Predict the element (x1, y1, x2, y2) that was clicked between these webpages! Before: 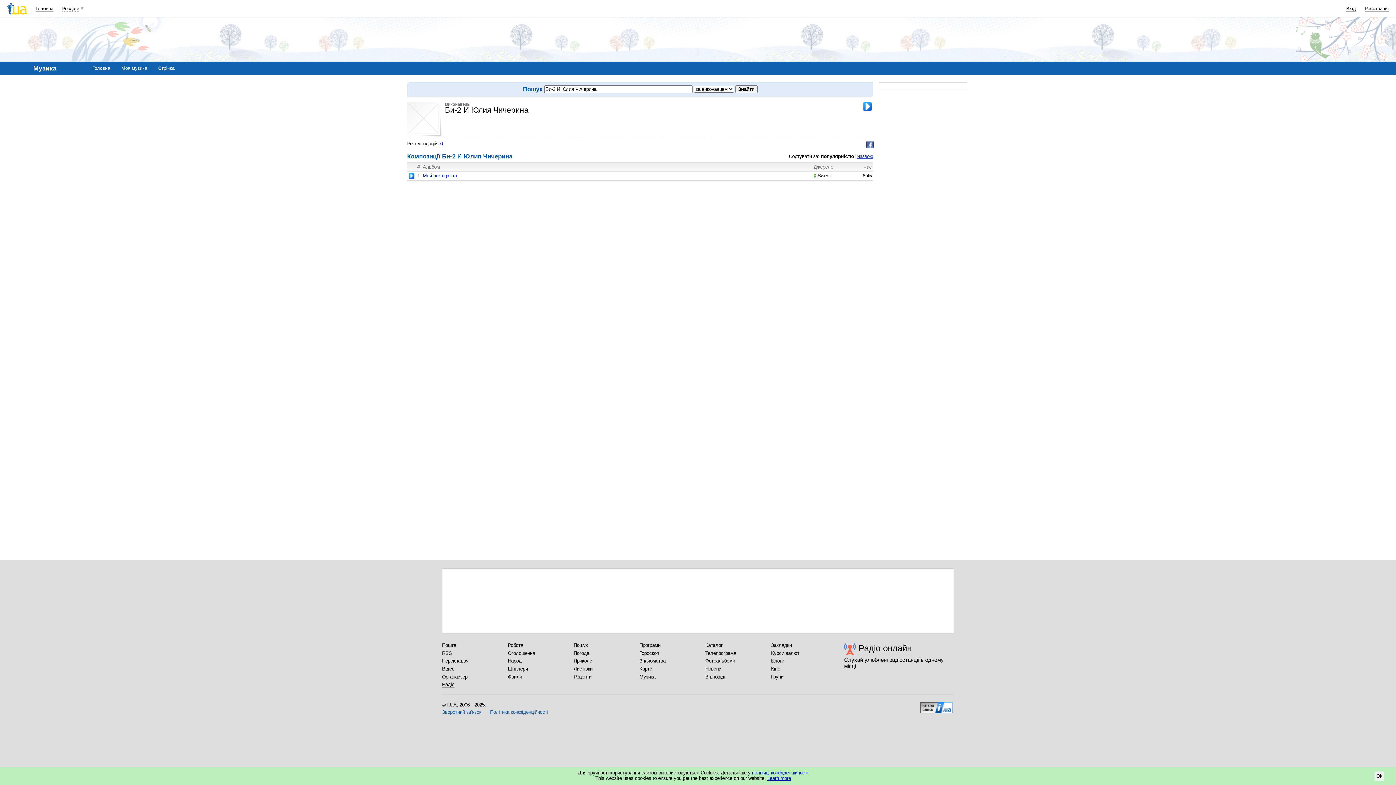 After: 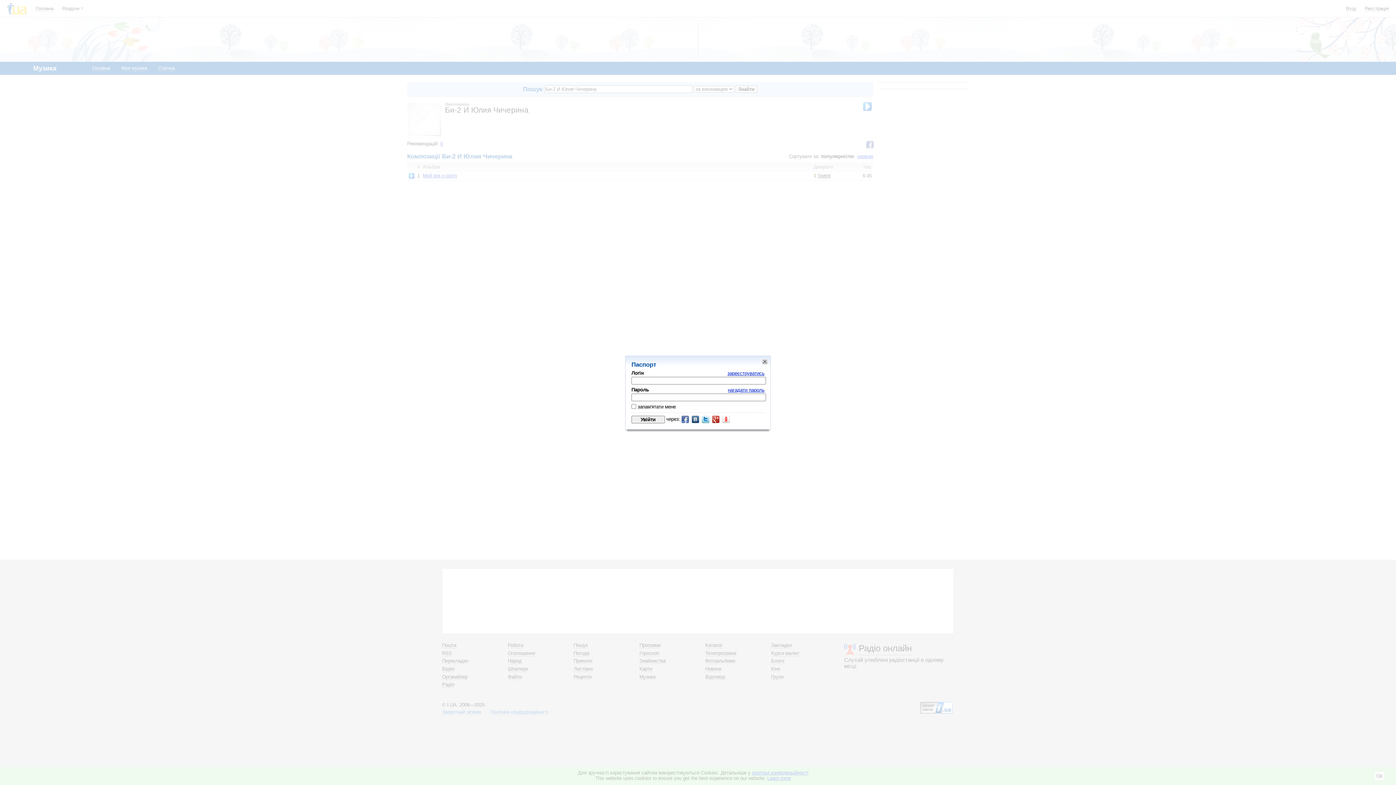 Action: label: Моя музика bbox: (121, 65, 147, 71)